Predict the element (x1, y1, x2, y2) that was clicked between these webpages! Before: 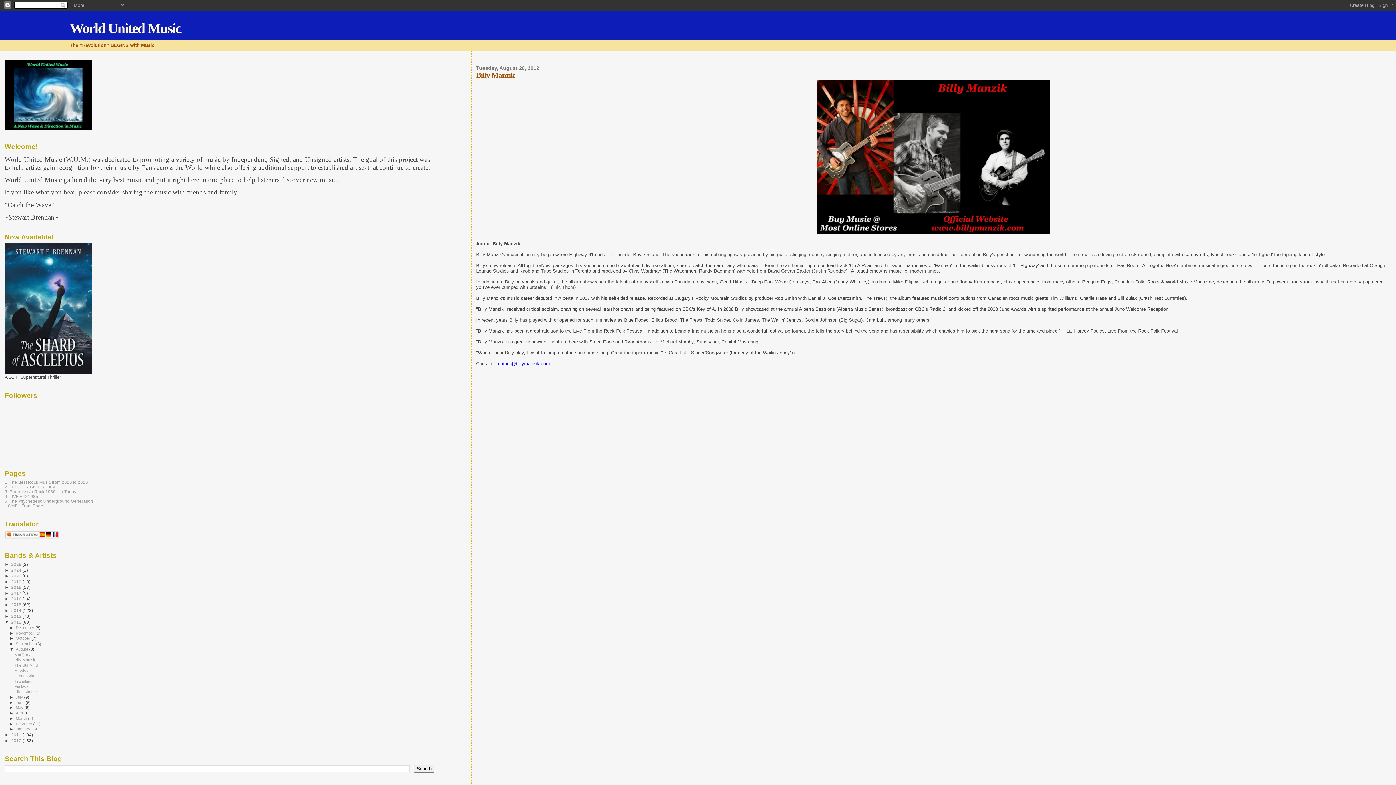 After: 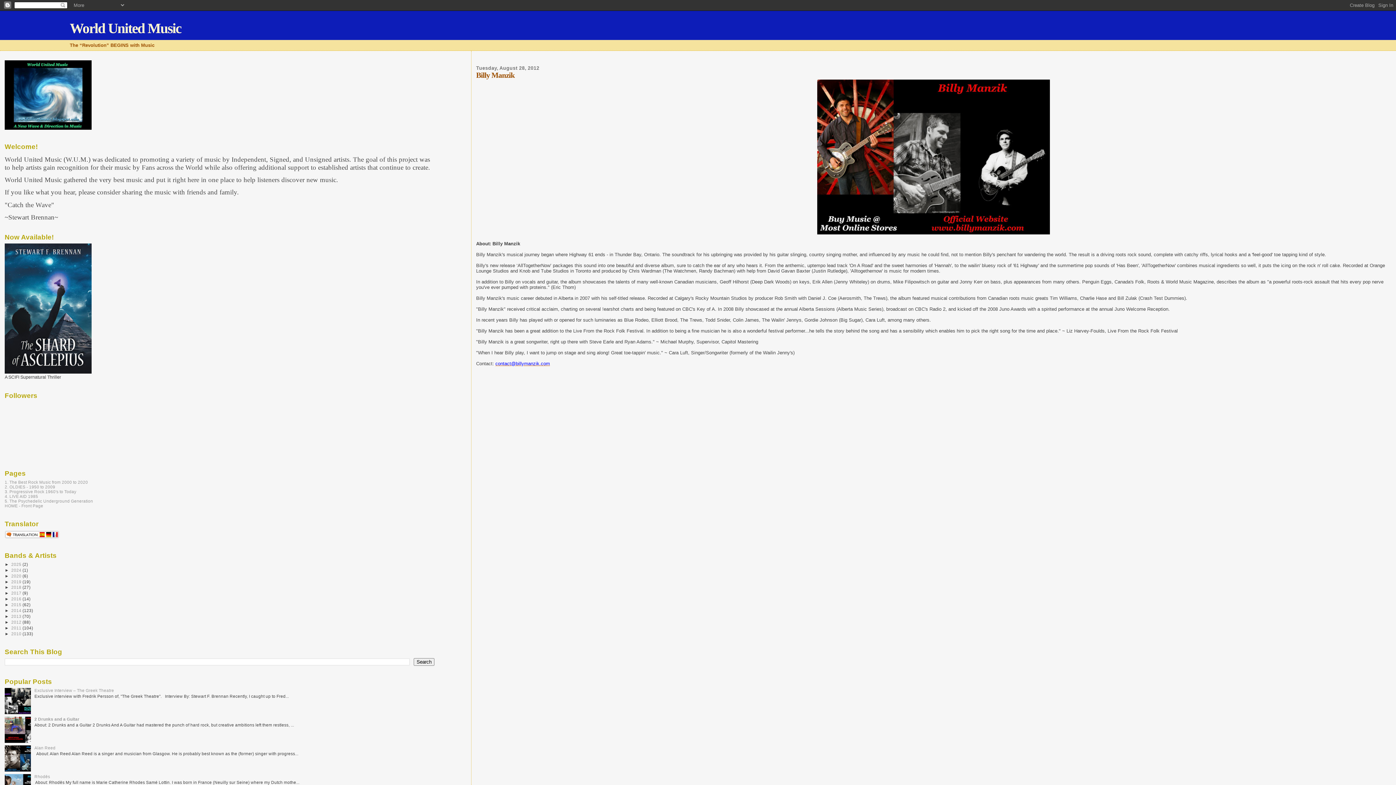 Action: bbox: (4, 619, 11, 624) label: ▼  